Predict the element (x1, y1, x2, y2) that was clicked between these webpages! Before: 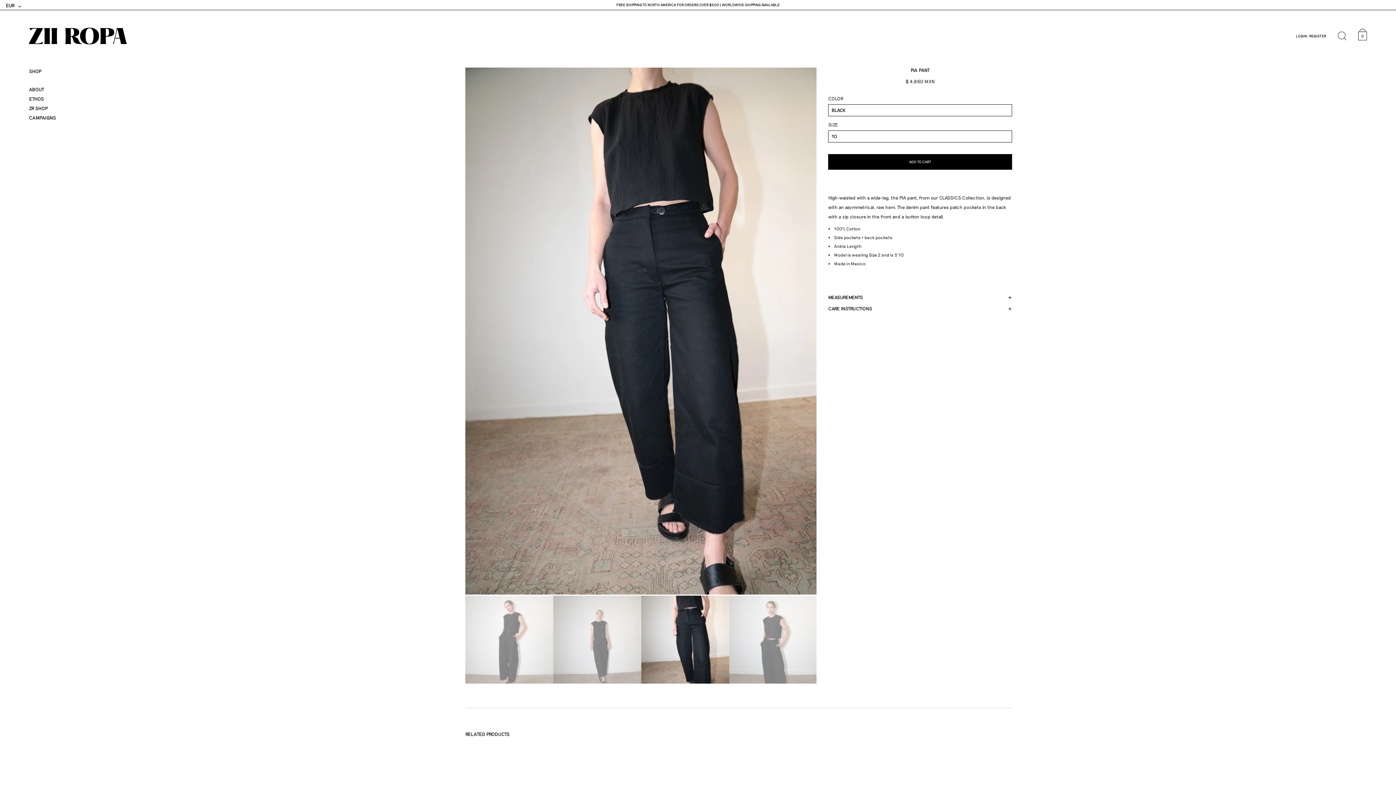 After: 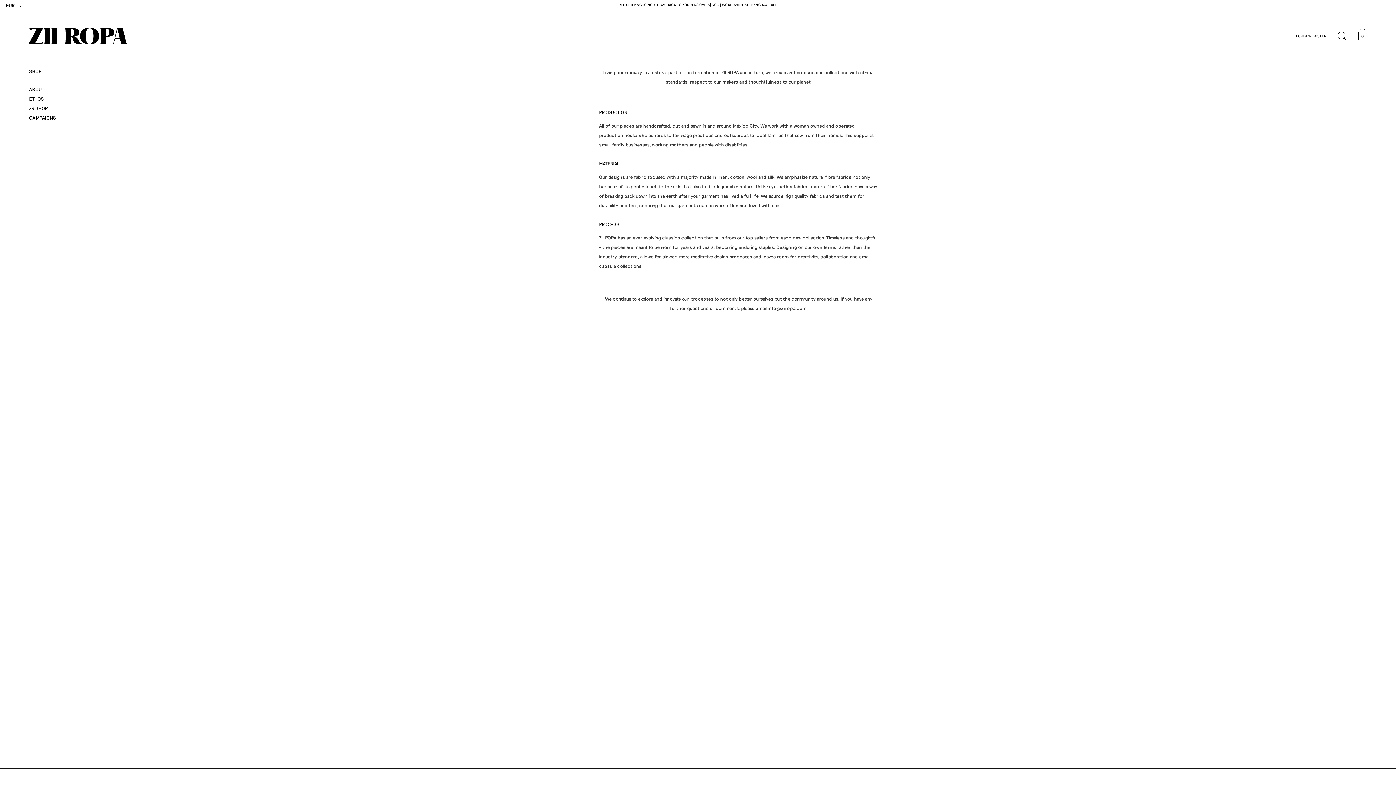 Action: label: ETHOS bbox: (29, 96, 43, 101)